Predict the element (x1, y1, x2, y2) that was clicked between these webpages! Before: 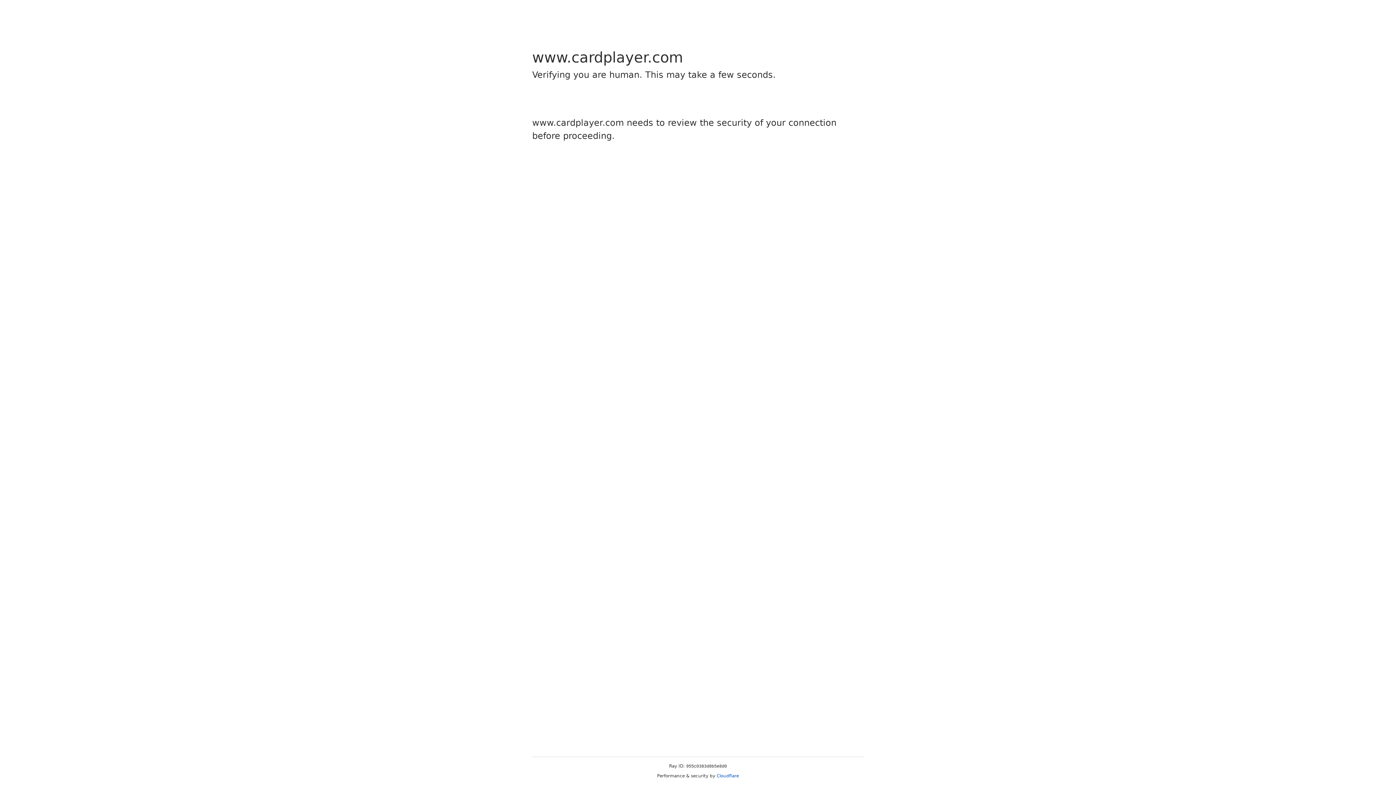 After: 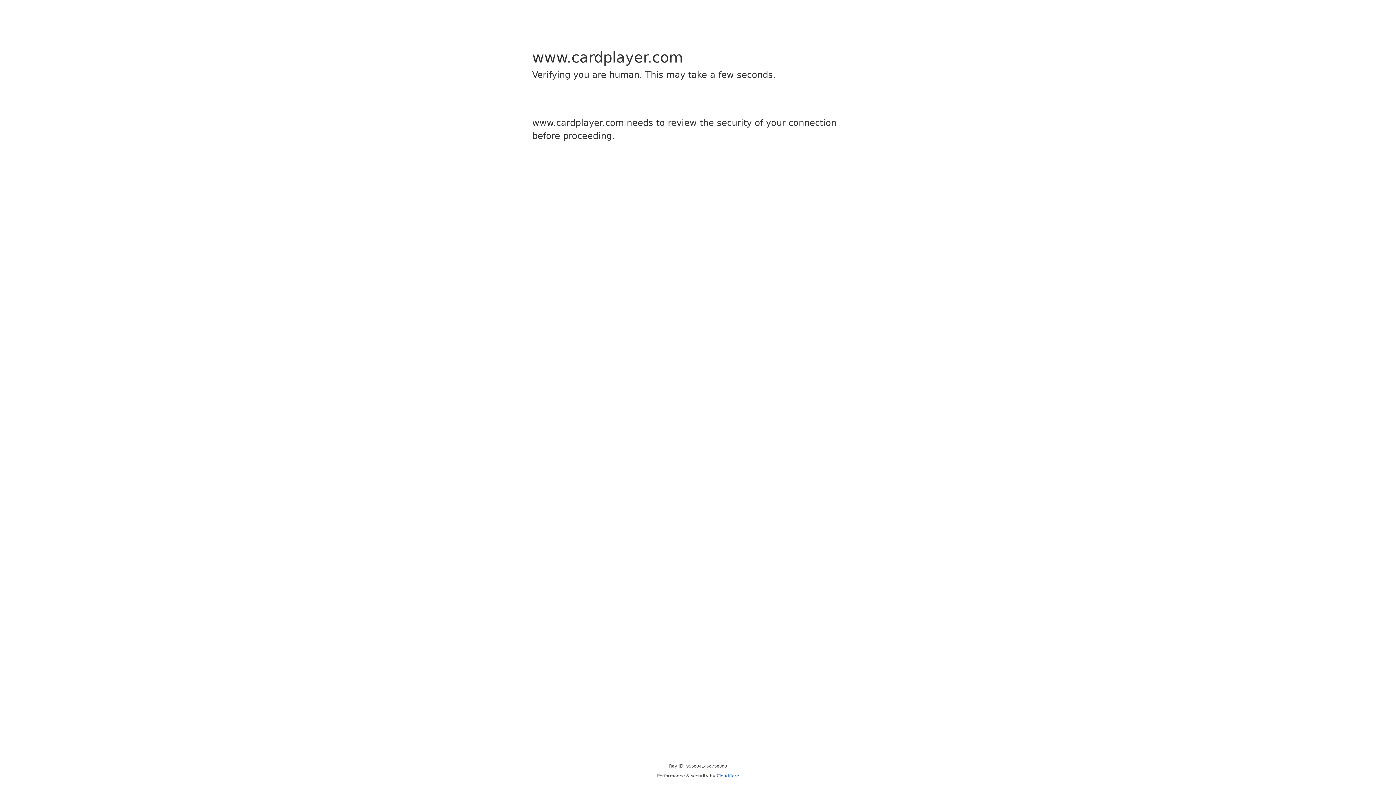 Action: bbox: (716, 773, 739, 778) label: Cloudflare